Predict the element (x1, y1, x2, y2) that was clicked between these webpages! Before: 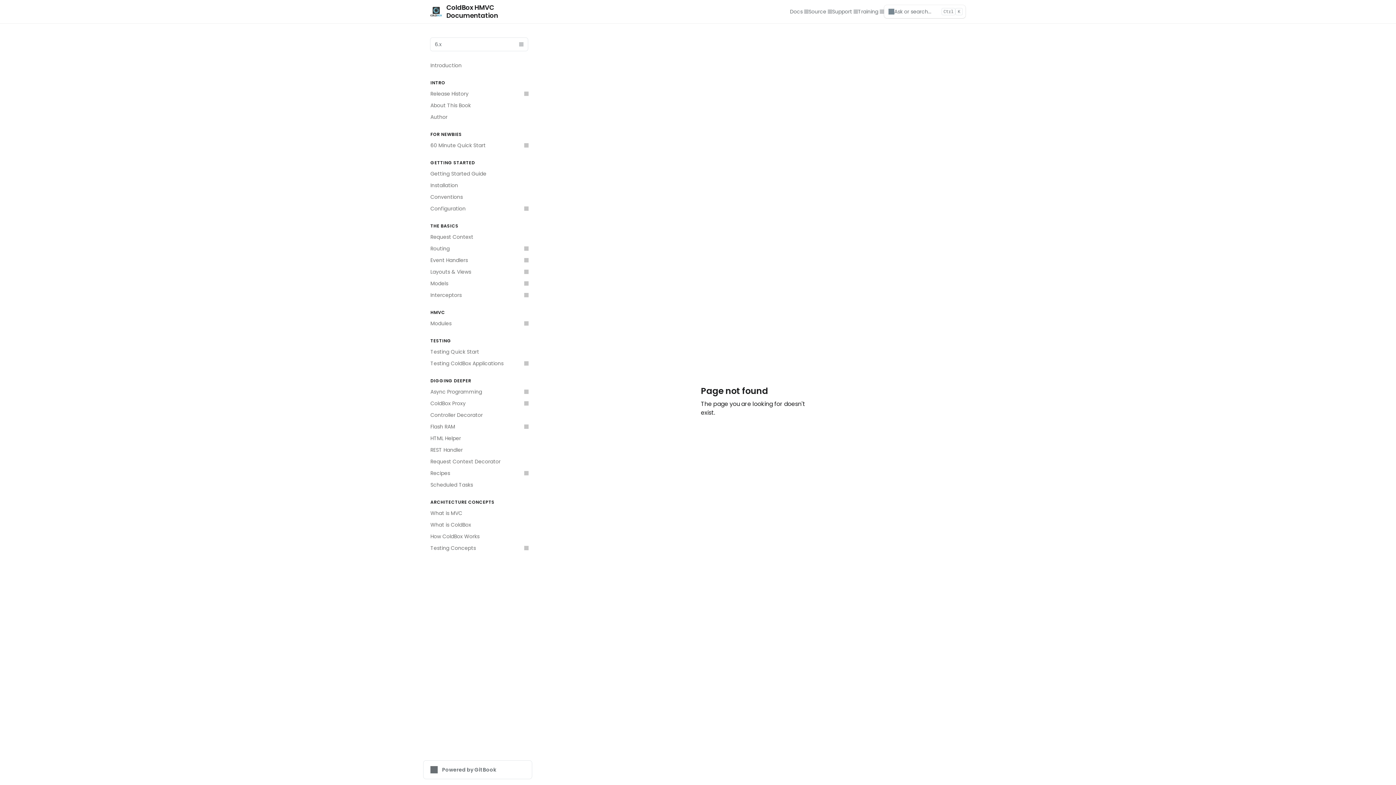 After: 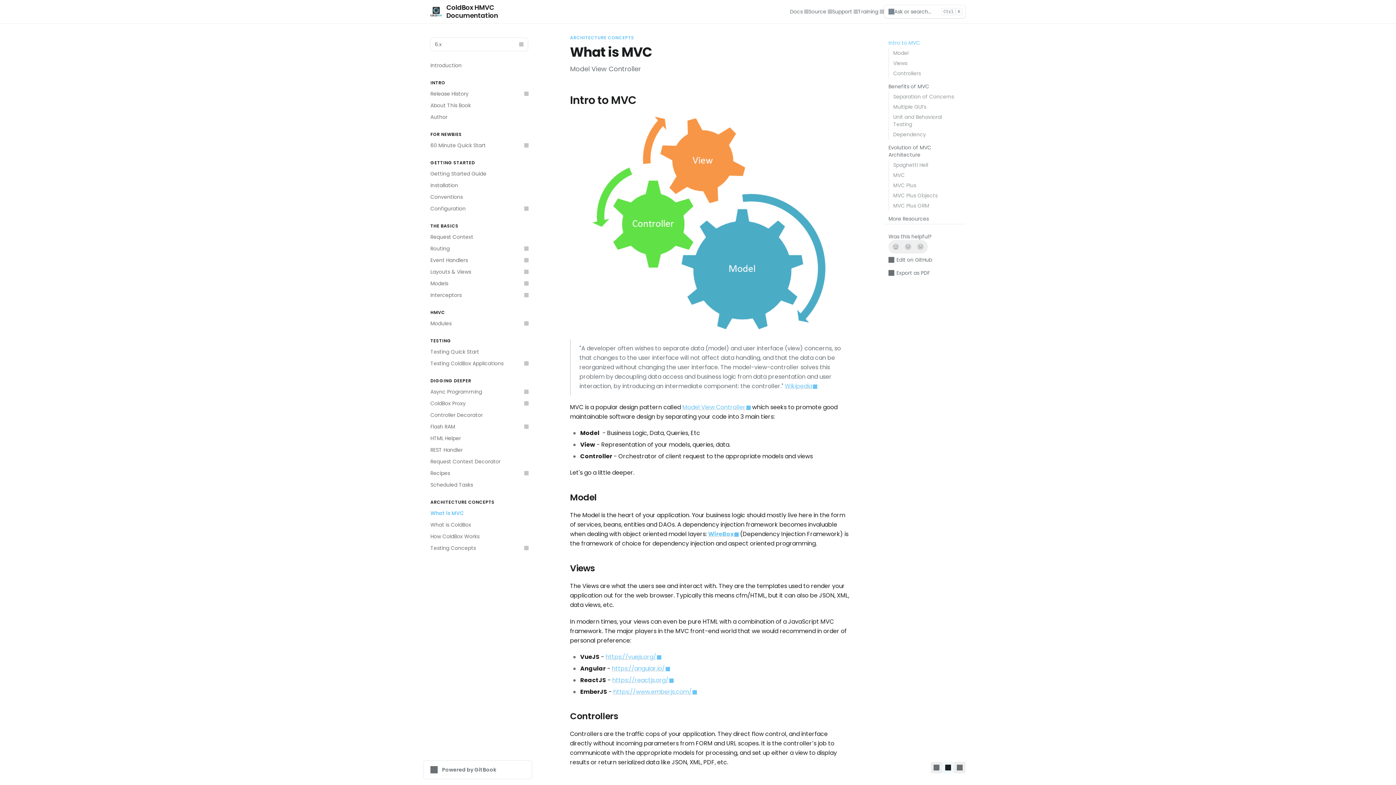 Action: bbox: (426, 507, 532, 519) label: What is MVC